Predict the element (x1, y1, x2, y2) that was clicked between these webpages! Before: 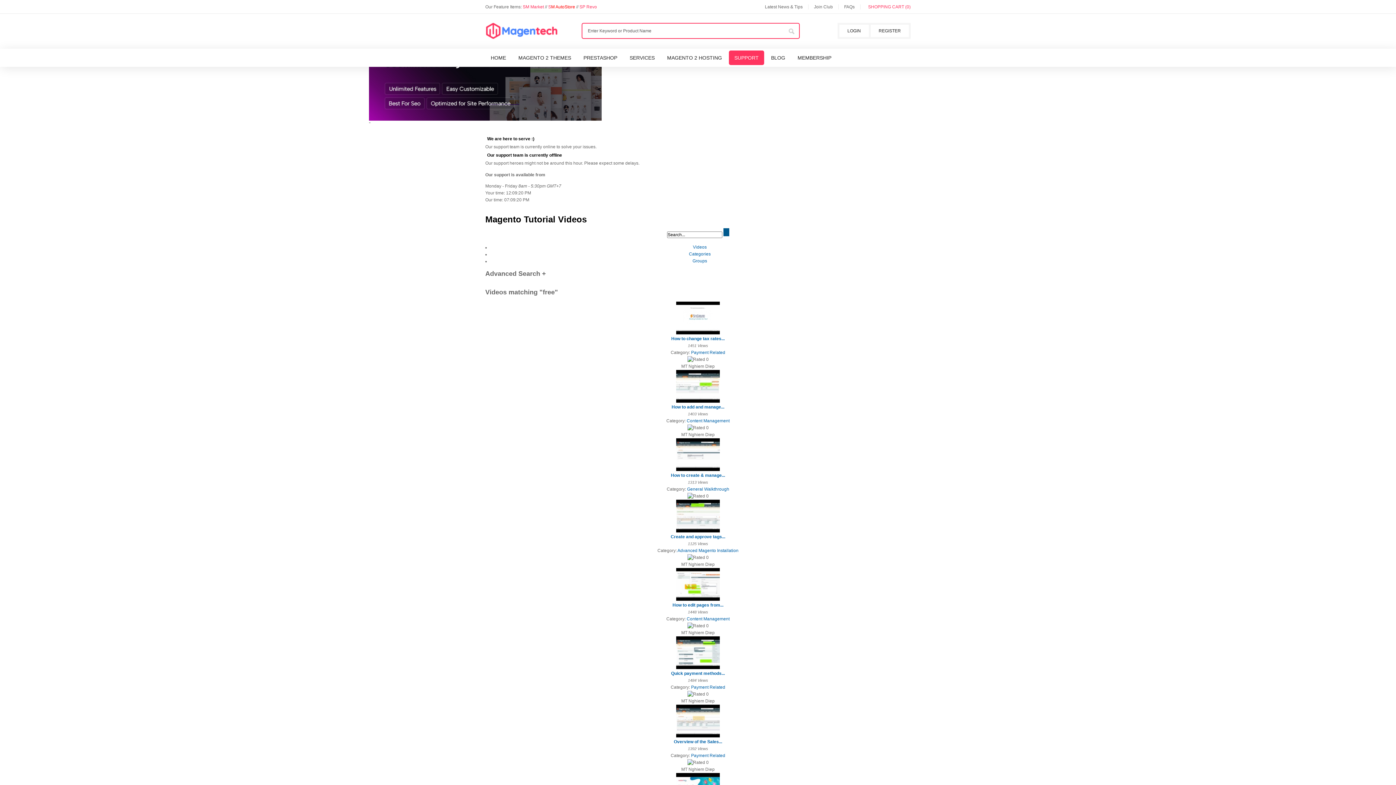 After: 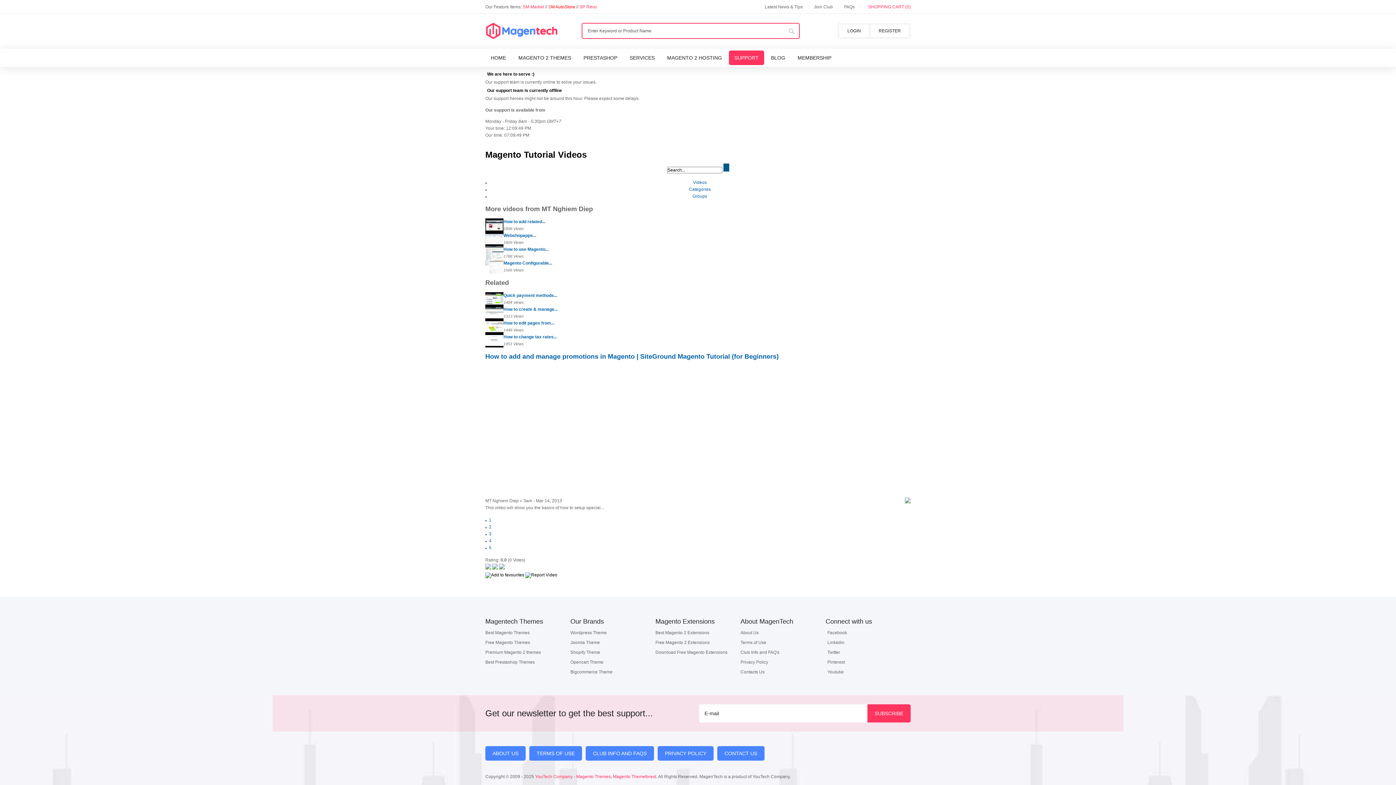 Action: bbox: (671, 404, 724, 409) label: How to add and manage...